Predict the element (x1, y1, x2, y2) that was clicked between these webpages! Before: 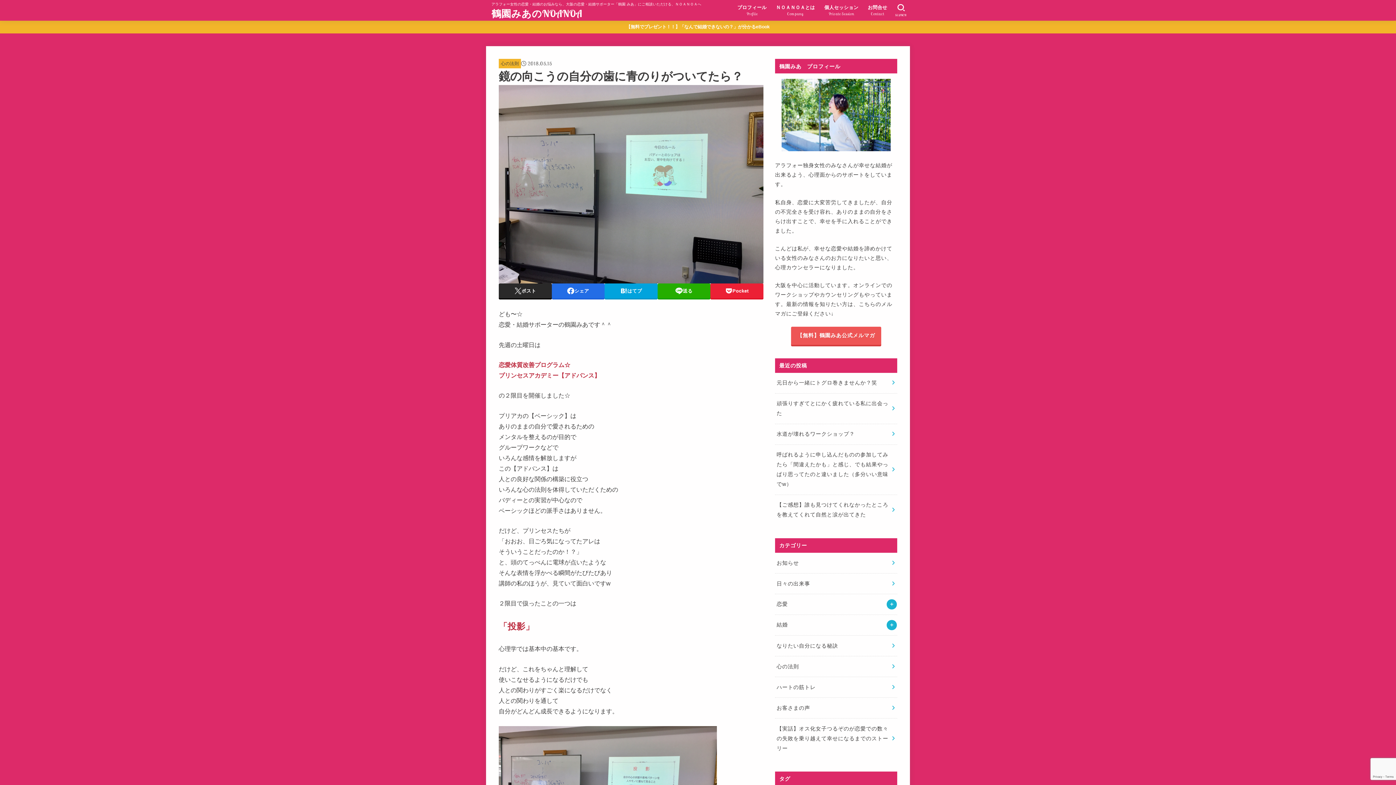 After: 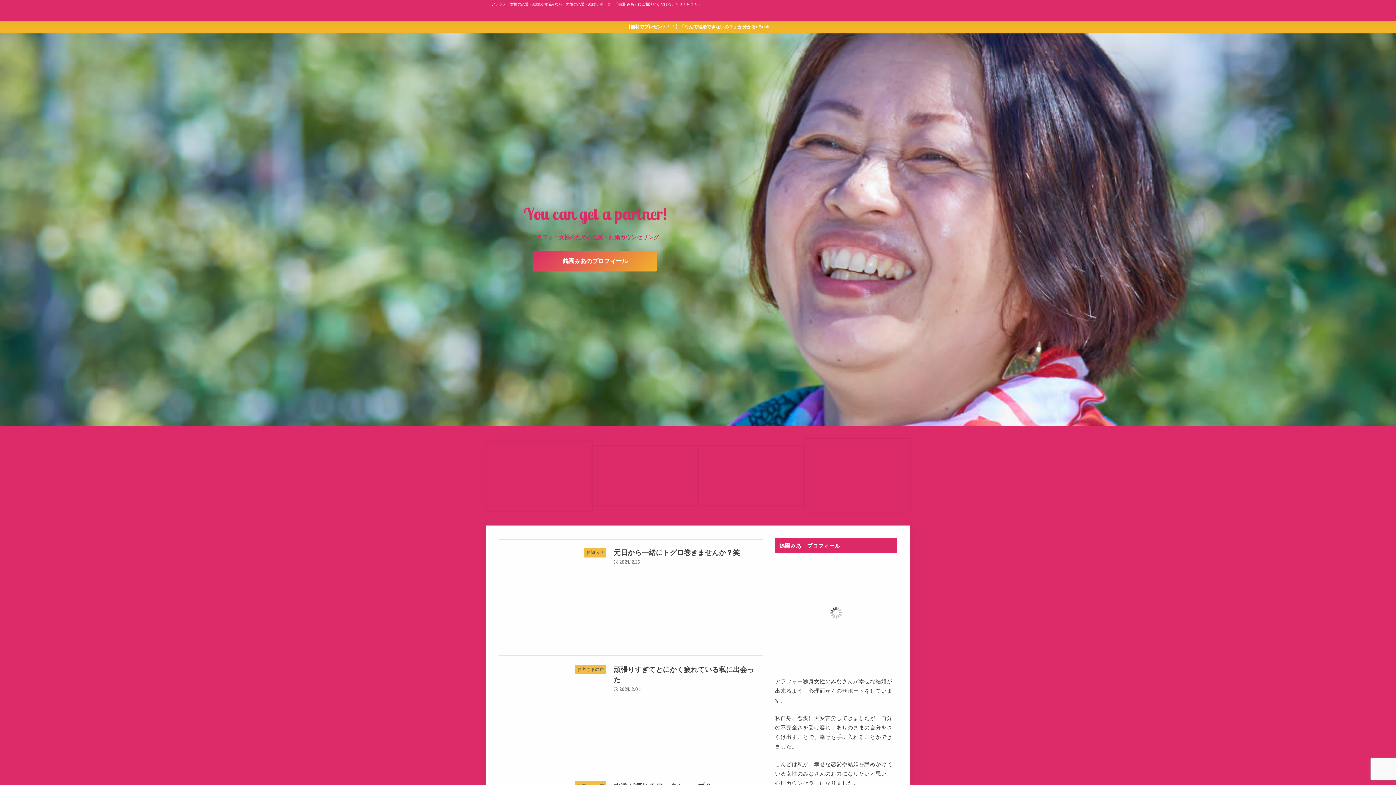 Action: bbox: (491, 6, 582, 20) label: 鶴園みあのNOANOA